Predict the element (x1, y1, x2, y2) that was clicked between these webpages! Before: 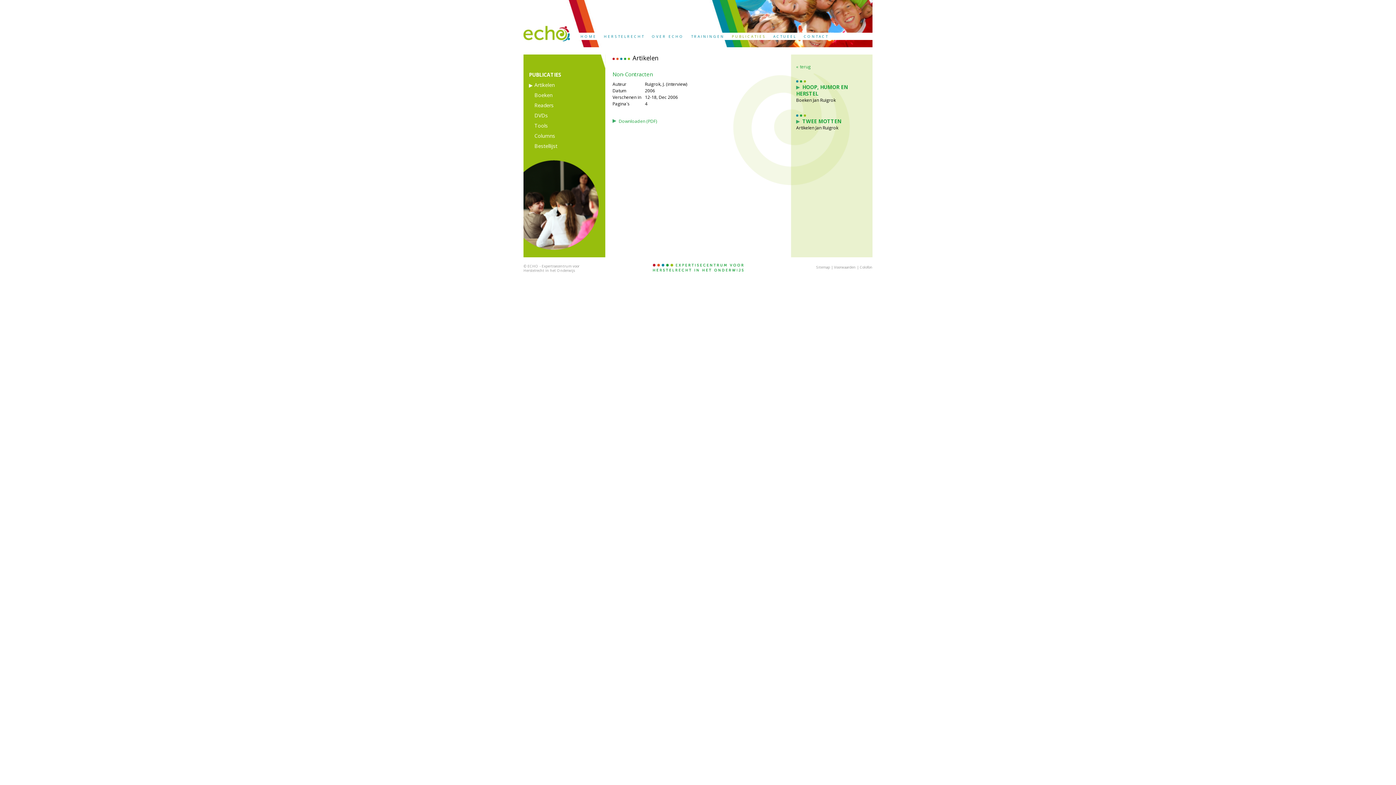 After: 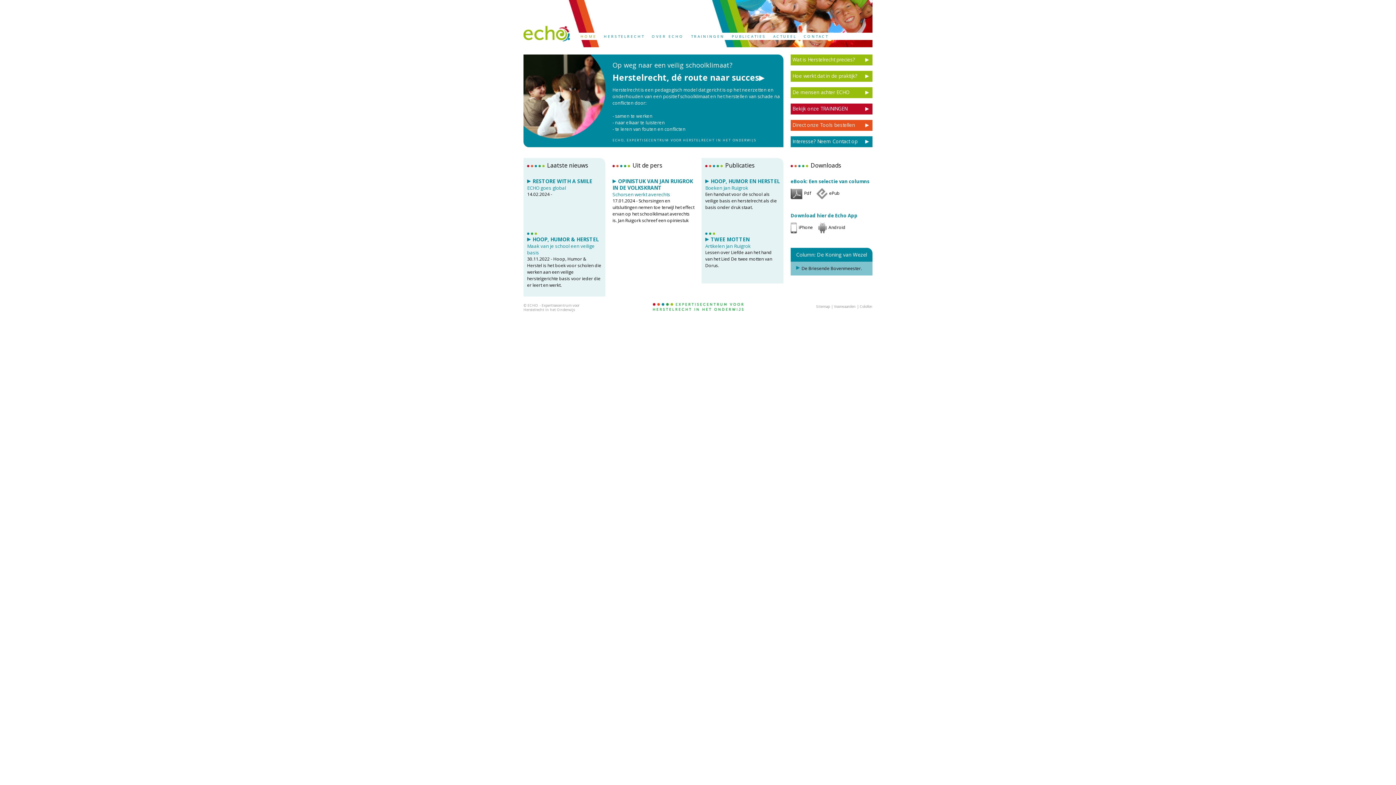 Action: bbox: (523, 263, 579, 273) label: ECHO - Expertisecentrum voor
Herstelrecht in het Onderwijs